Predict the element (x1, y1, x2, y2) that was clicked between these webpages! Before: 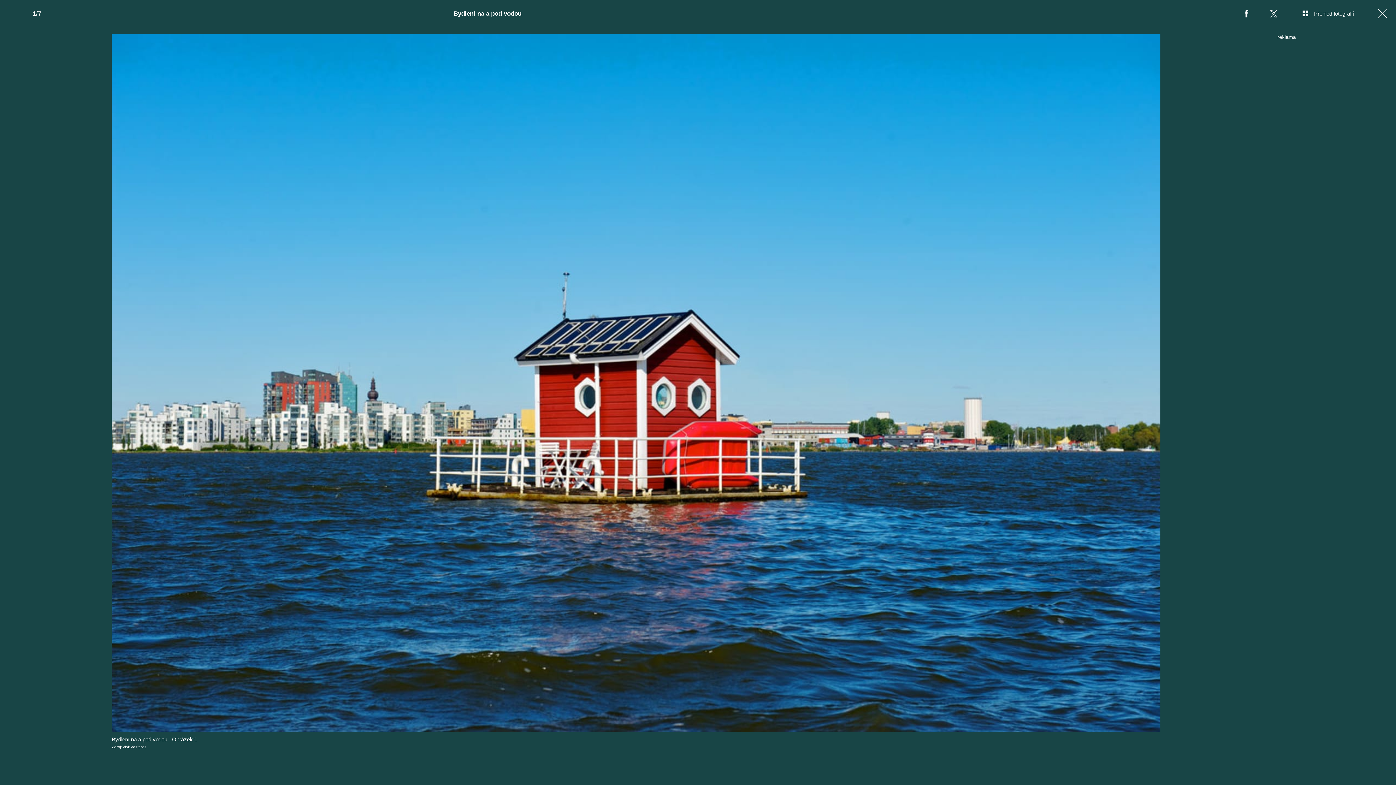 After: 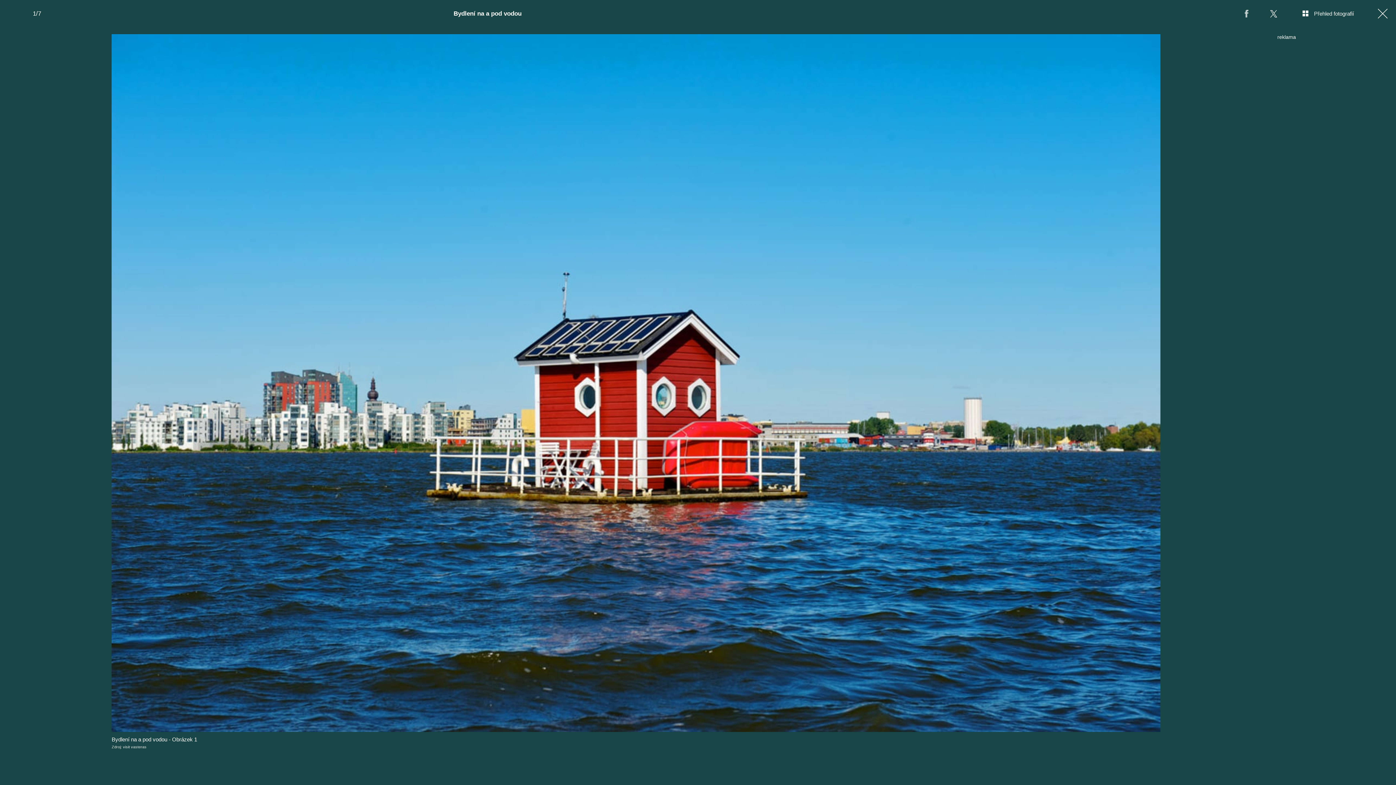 Action: bbox: (1233, 0, 1260, 27)